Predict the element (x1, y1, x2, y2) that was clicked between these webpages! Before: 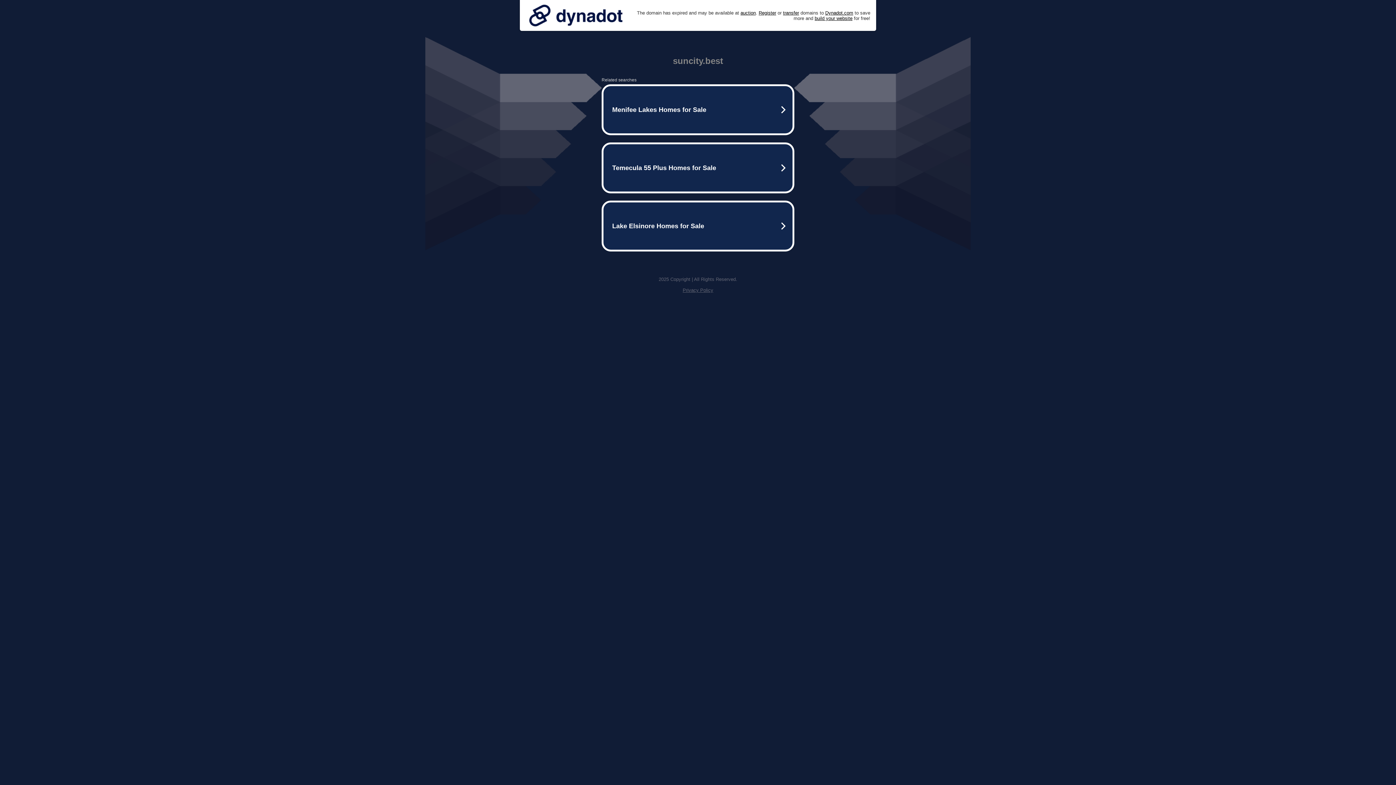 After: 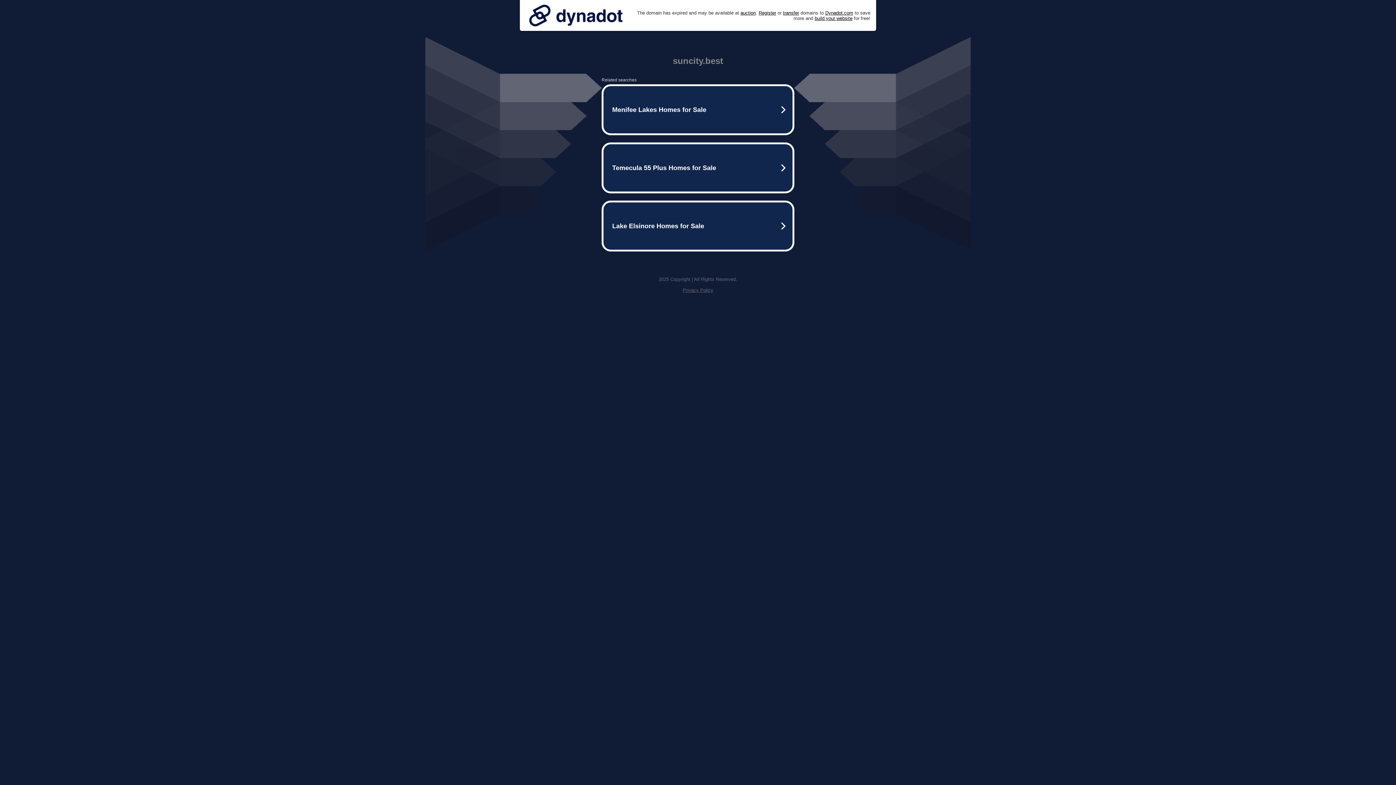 Action: bbox: (525, 0, 626, 30)